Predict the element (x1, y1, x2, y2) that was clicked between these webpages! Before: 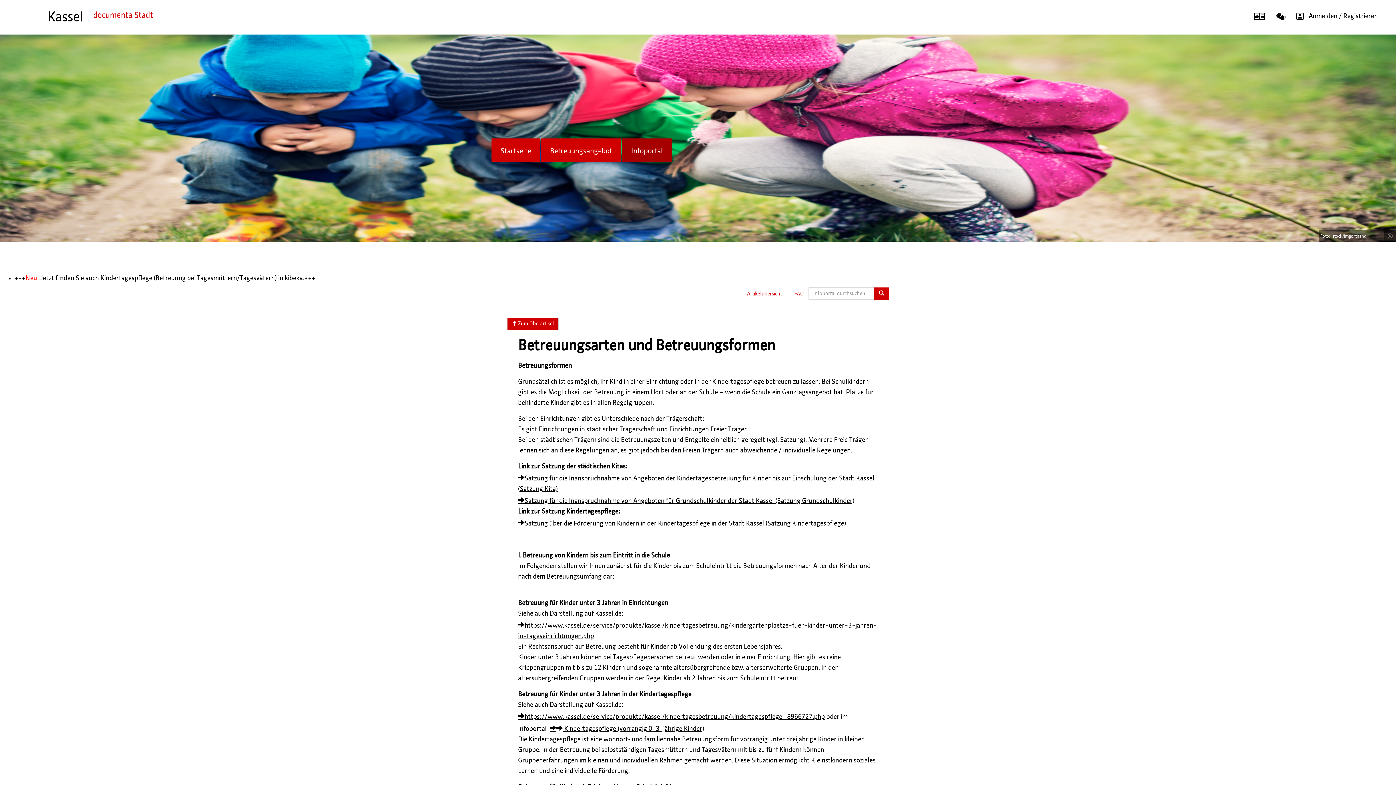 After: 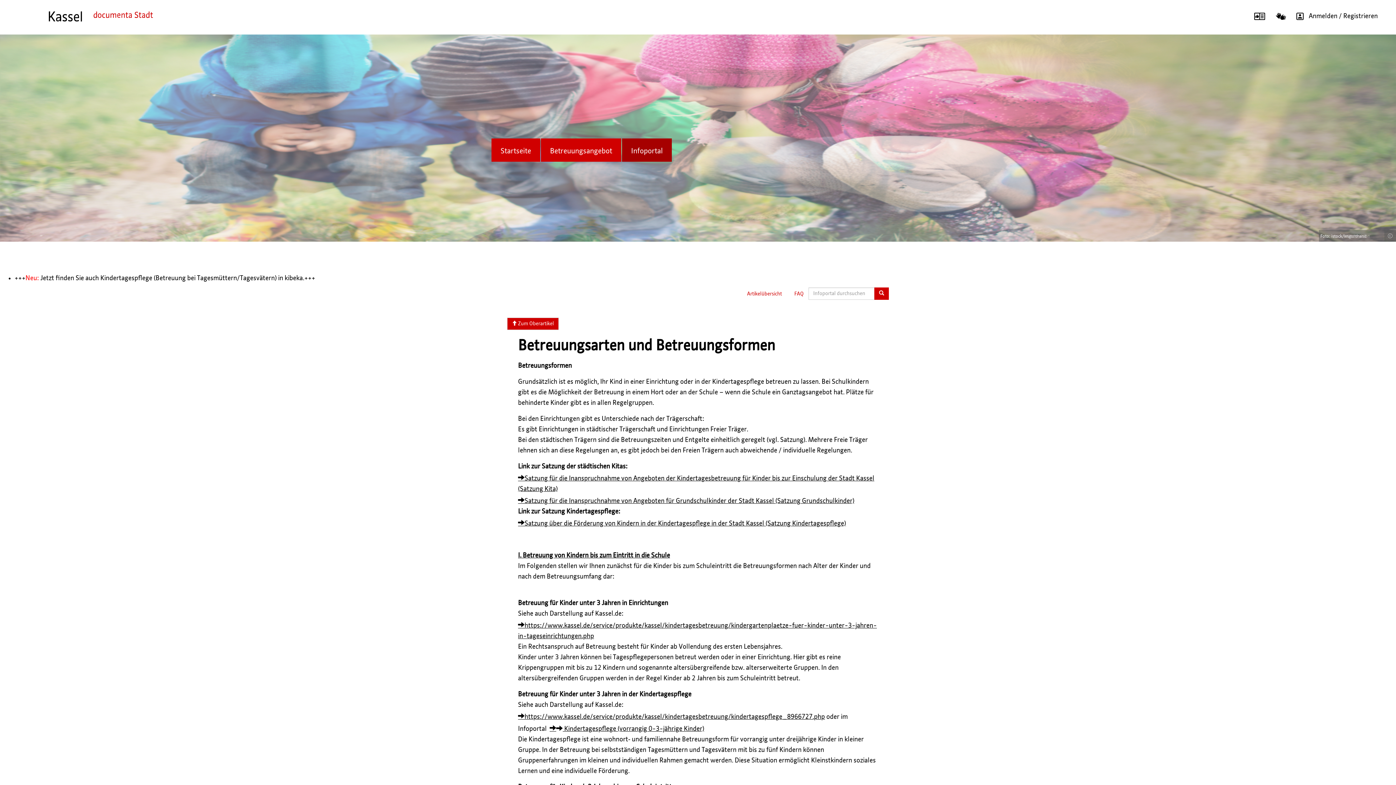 Action: bbox: (1270, 13, 1291, 19)